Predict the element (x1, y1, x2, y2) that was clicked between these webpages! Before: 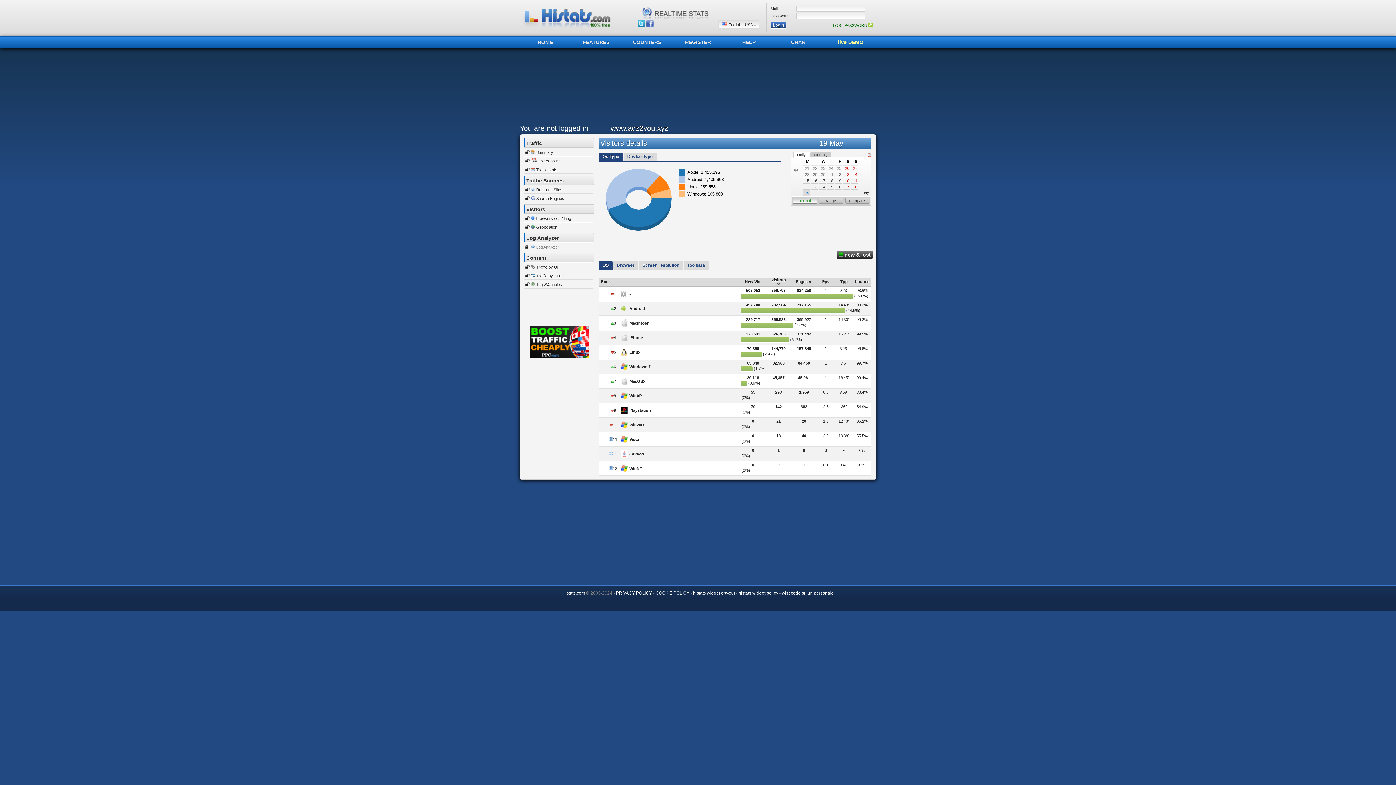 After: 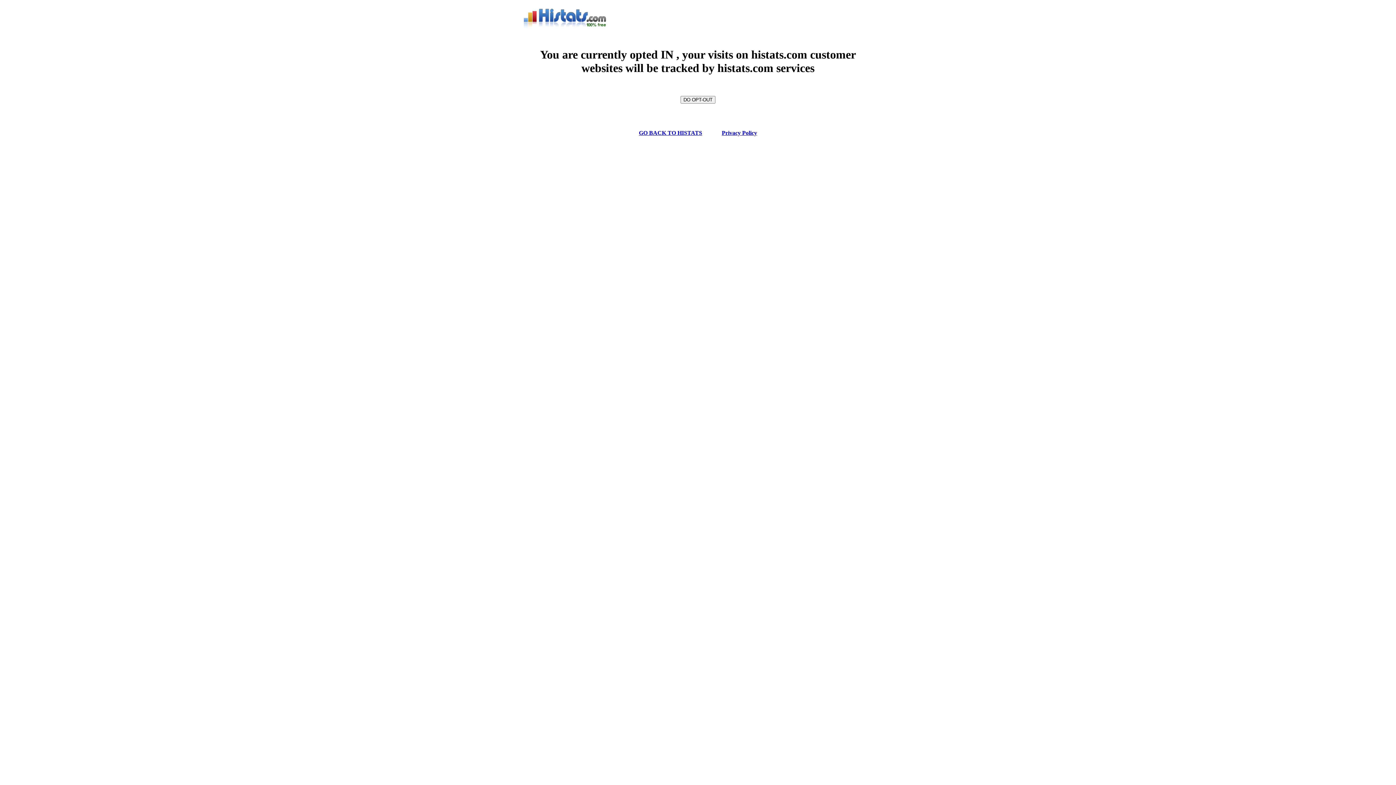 Action: label: histats widget opt-out bbox: (693, 590, 735, 596)